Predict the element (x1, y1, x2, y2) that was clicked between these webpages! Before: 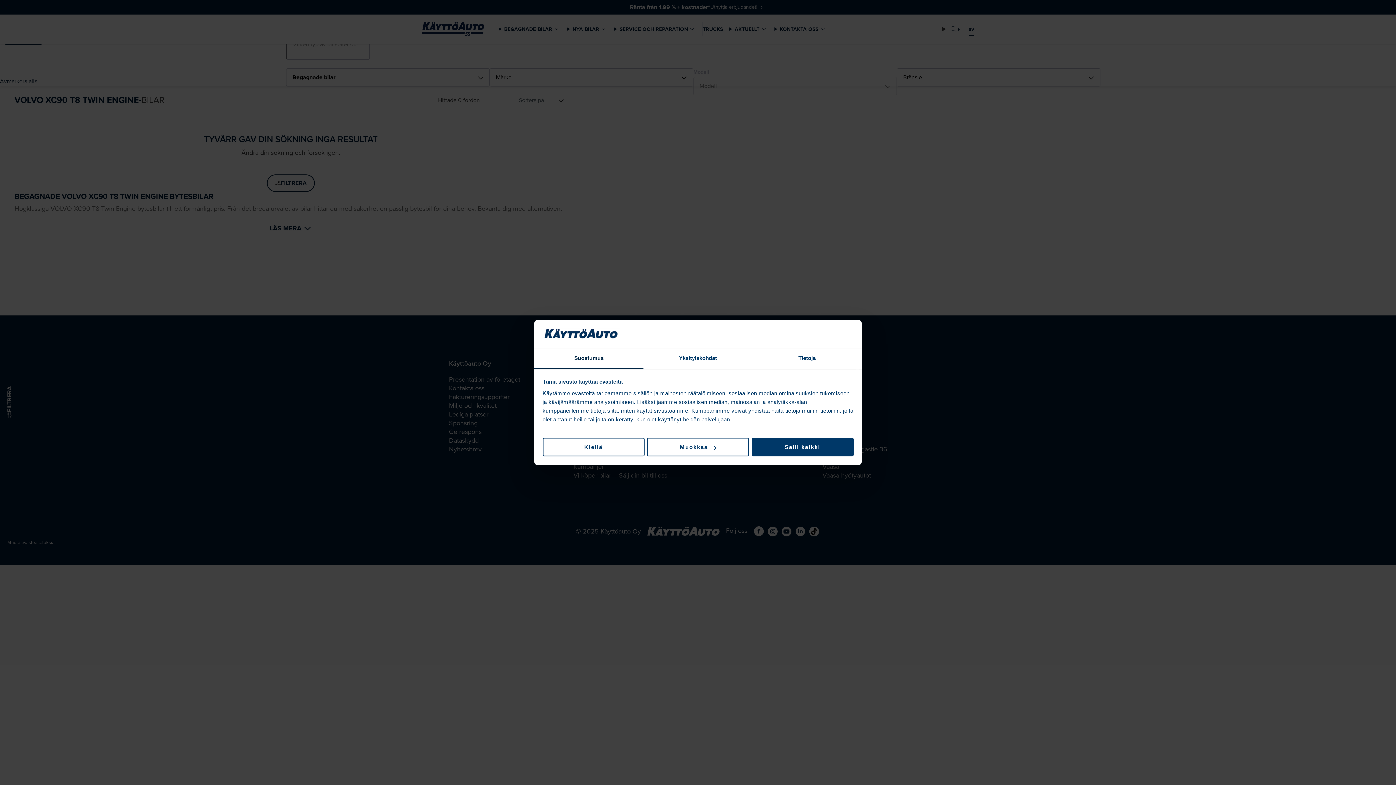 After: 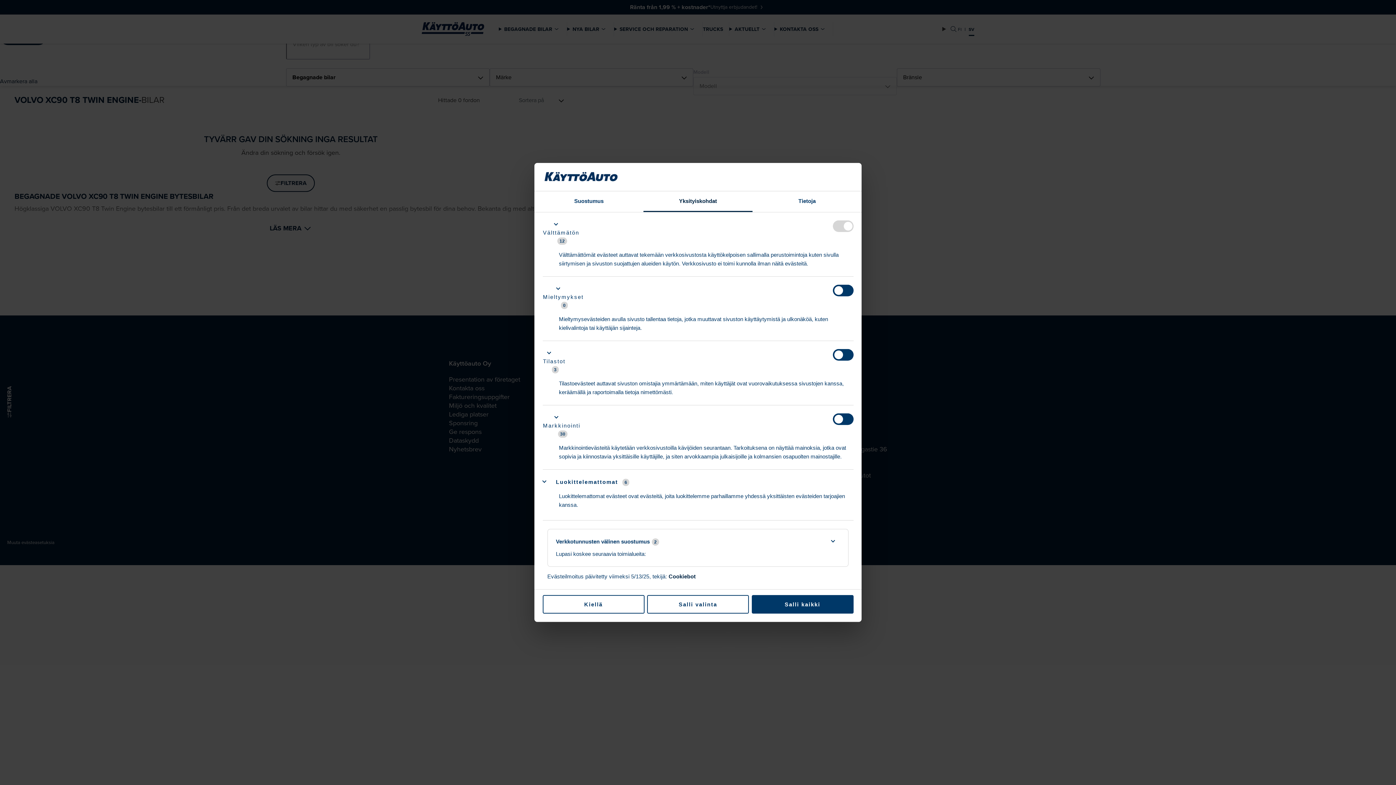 Action: bbox: (643, 348, 752, 369) label: Yksityiskohdat